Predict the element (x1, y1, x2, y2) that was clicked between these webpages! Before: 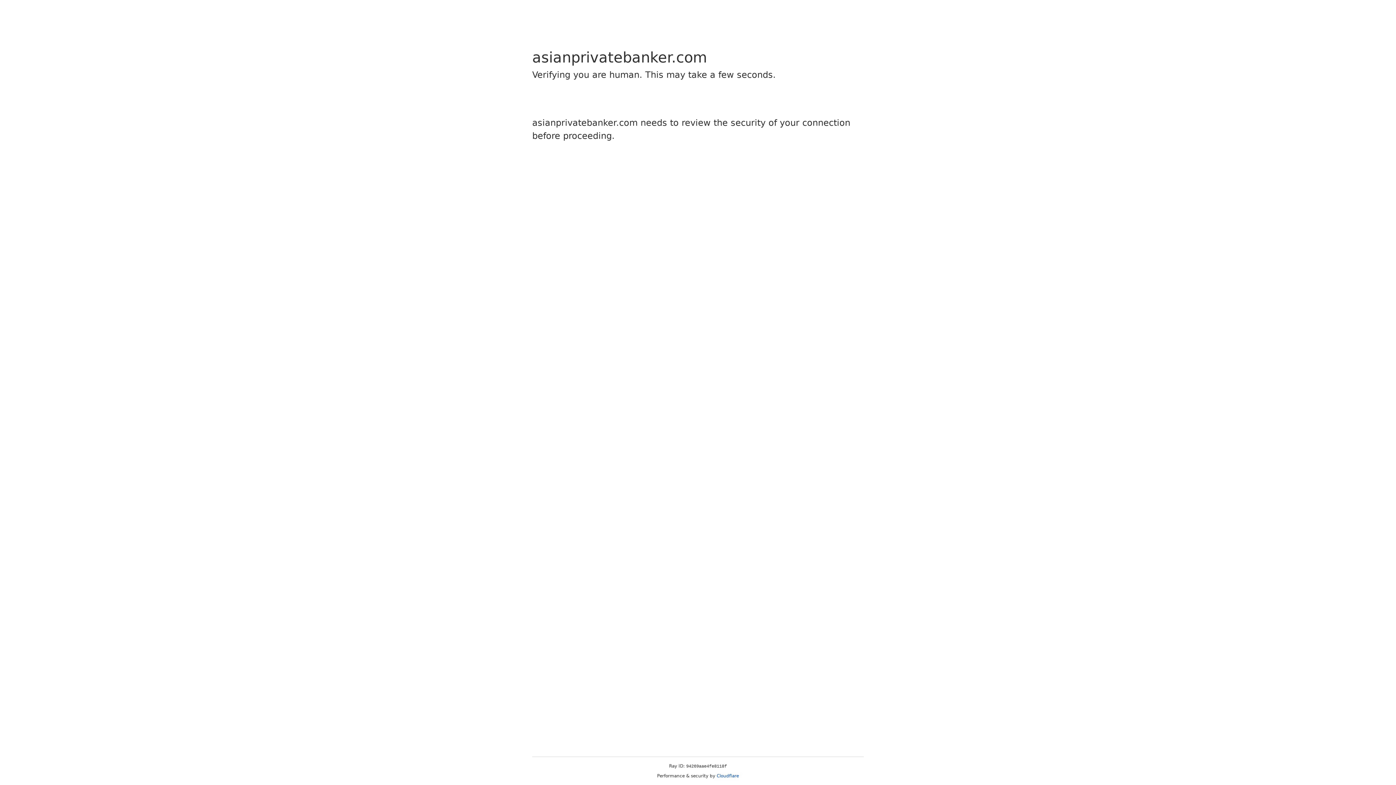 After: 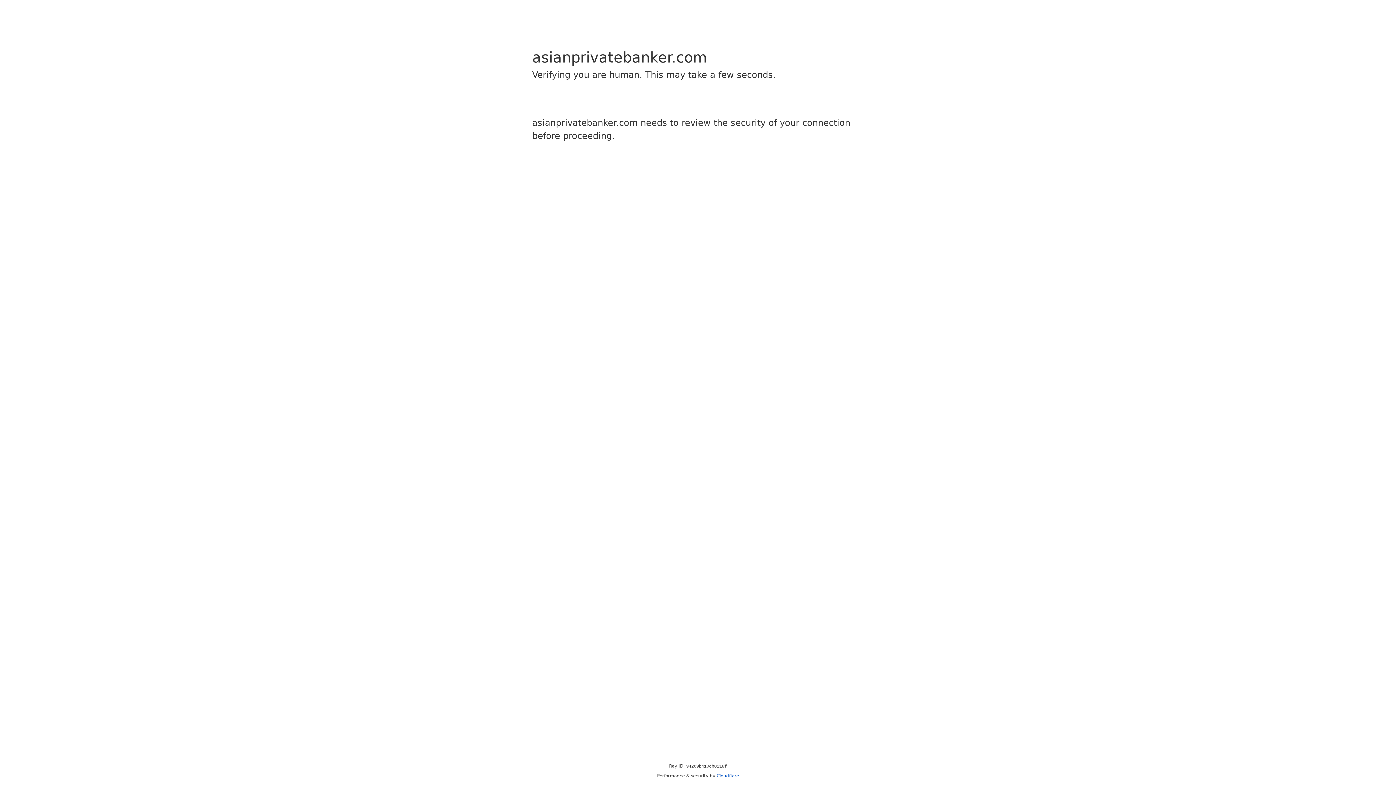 Action: label: Cloudflare bbox: (716, 773, 739, 778)